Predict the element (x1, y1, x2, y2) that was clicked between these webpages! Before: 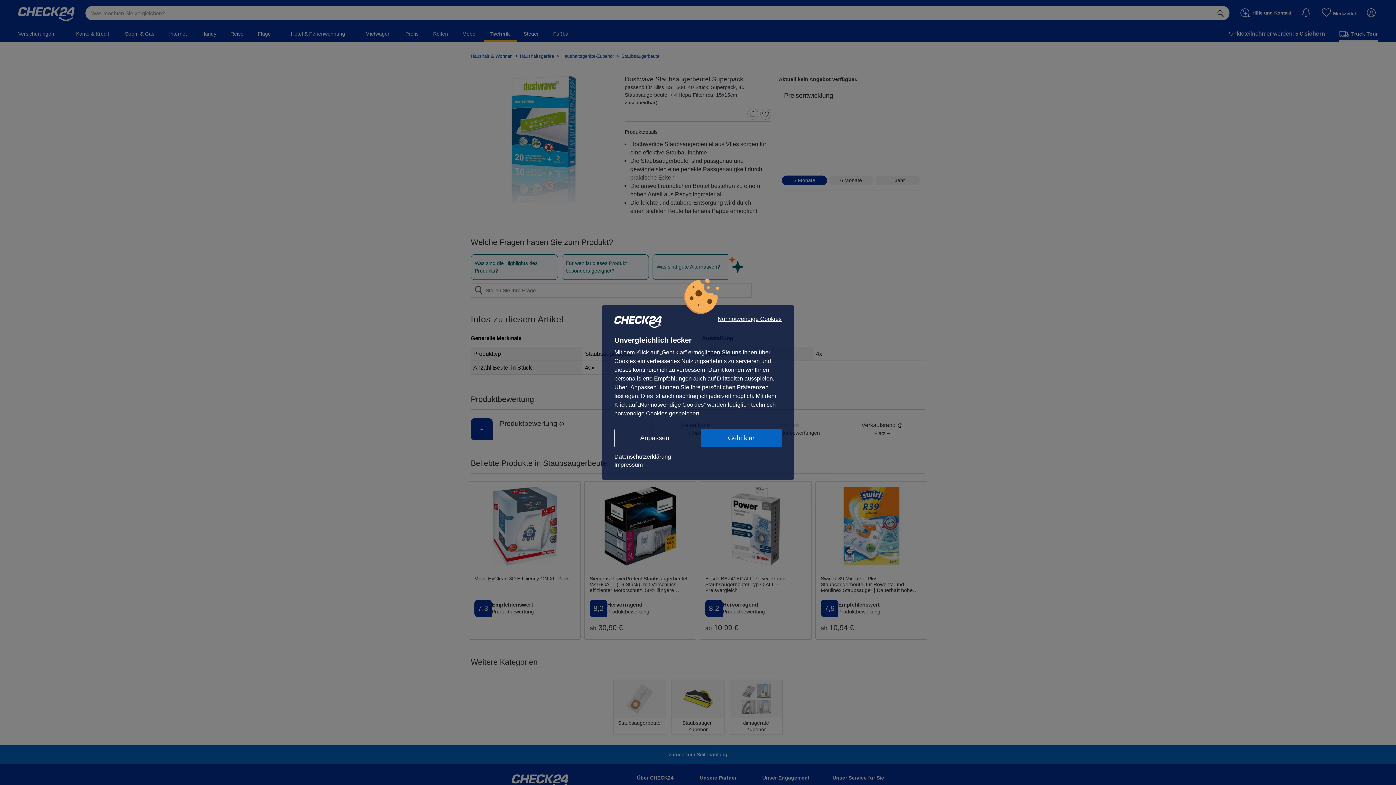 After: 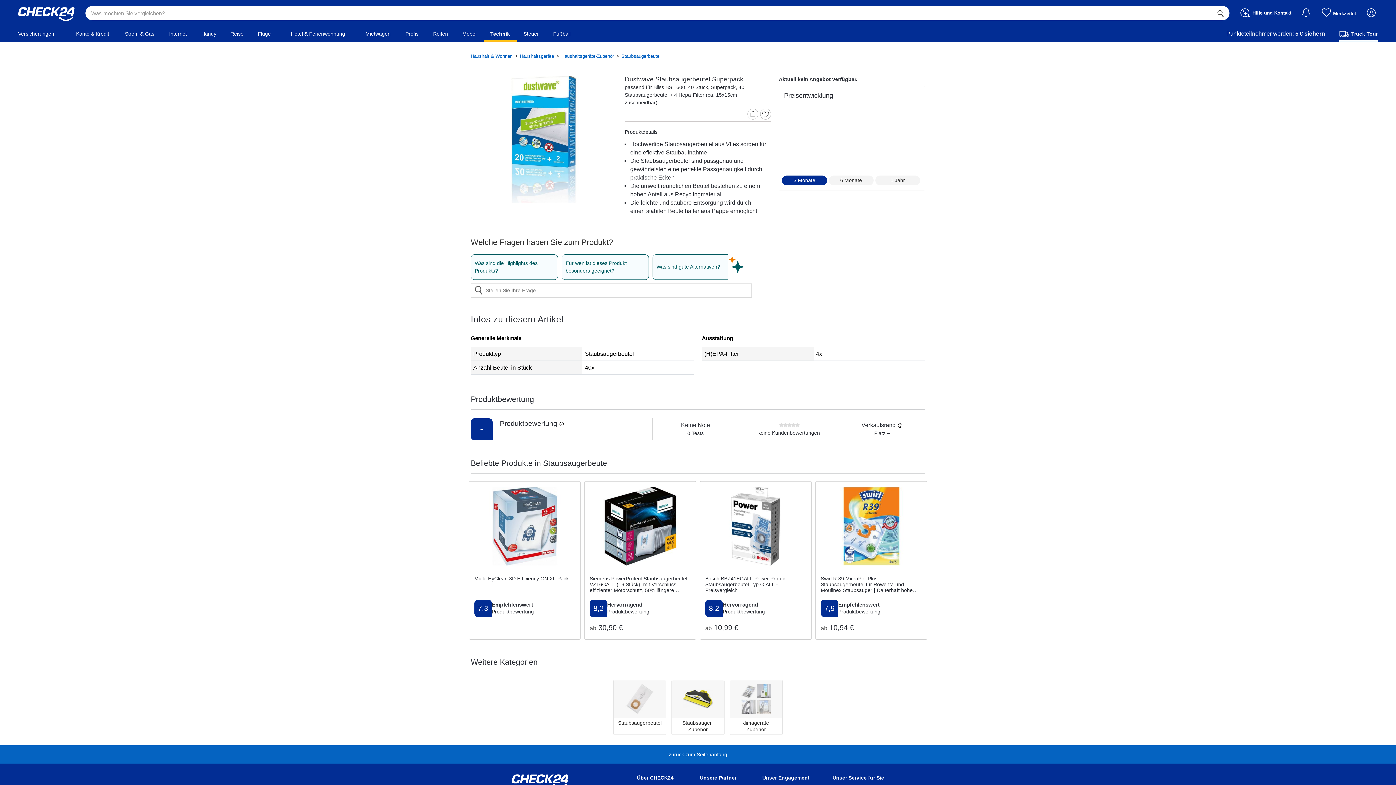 Action: label: Nur notwendige Cookies bbox: (717, 316, 781, 322)